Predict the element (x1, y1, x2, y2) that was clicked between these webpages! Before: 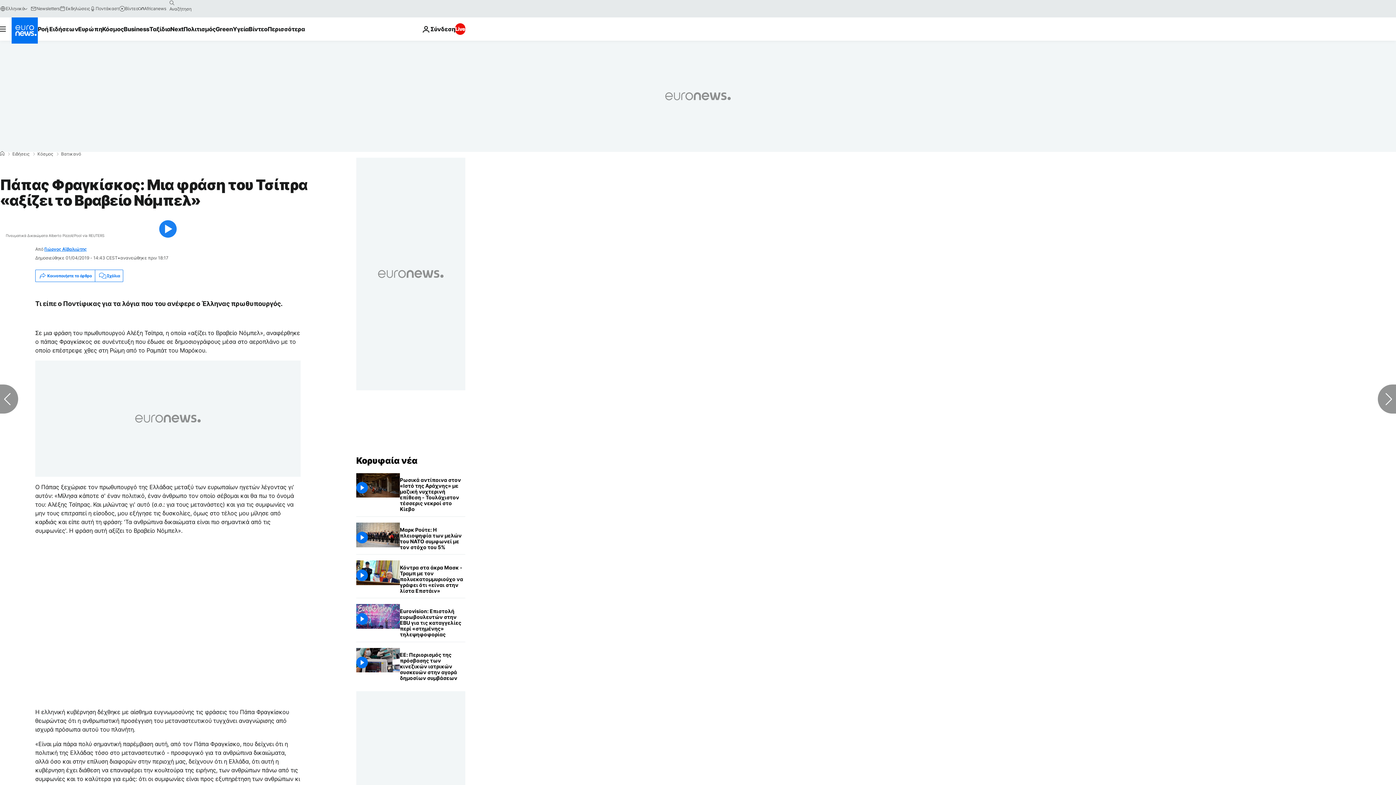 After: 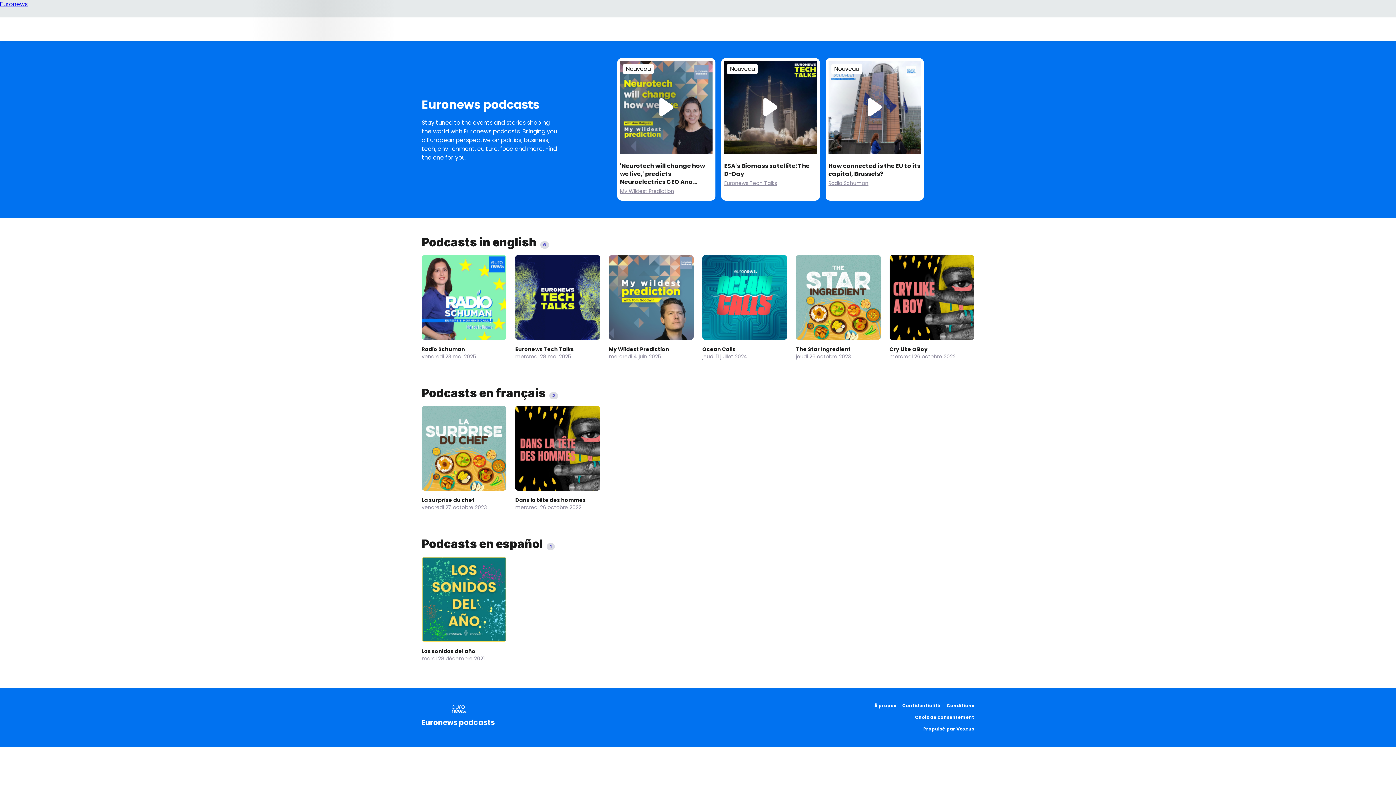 Action: bbox: (89, 5, 119, 11) label: Ποντάκαστ